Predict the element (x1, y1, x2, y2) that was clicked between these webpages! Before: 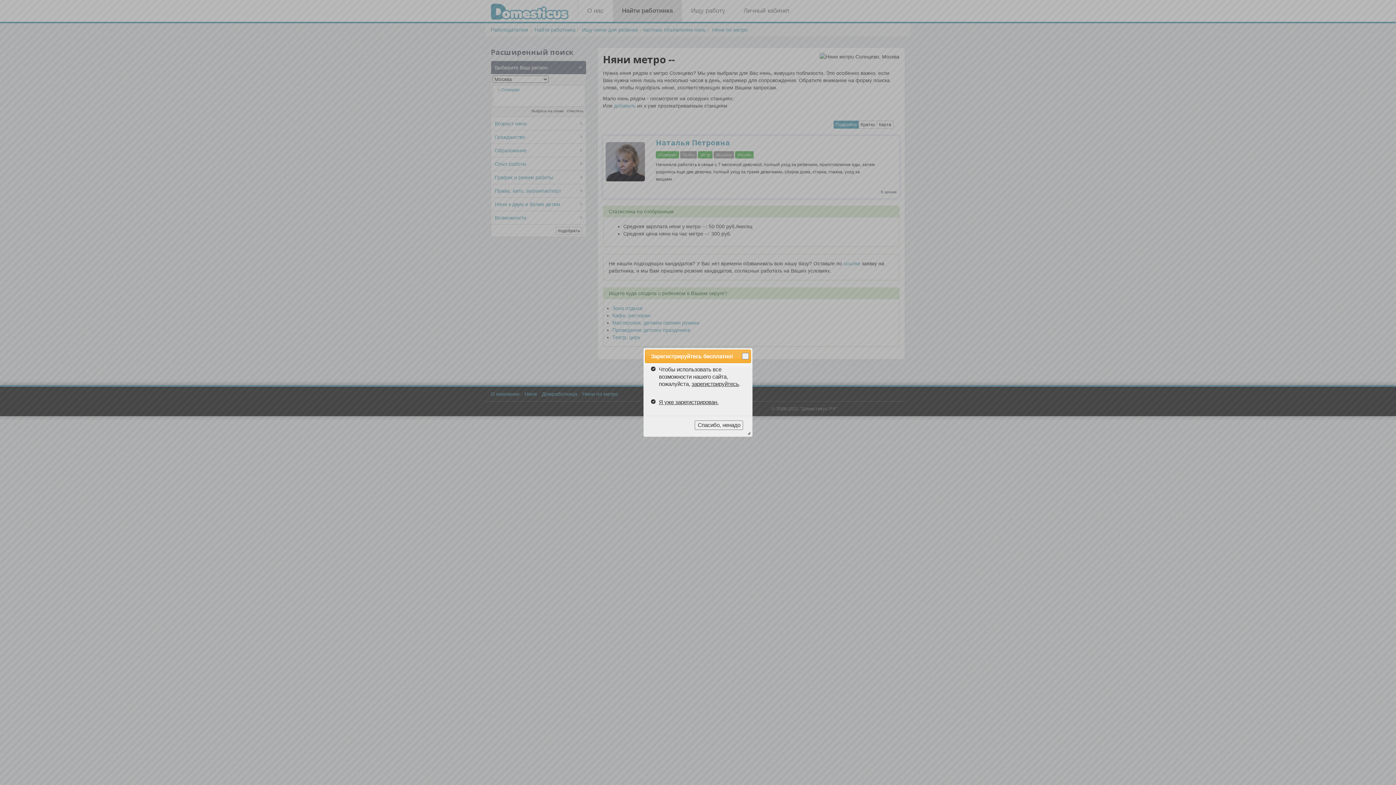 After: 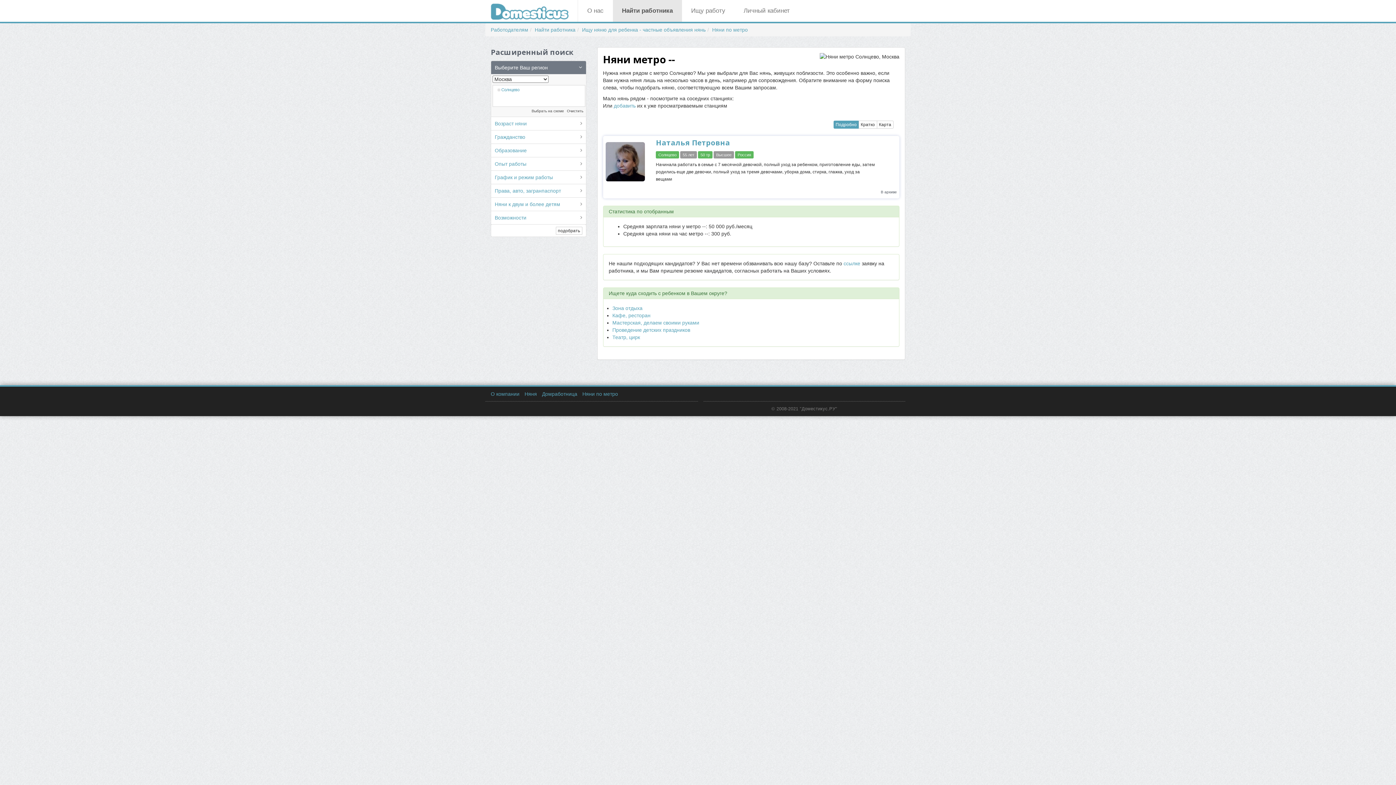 Action: bbox: (695, 420, 743, 430) label: Спасибо, ненадо